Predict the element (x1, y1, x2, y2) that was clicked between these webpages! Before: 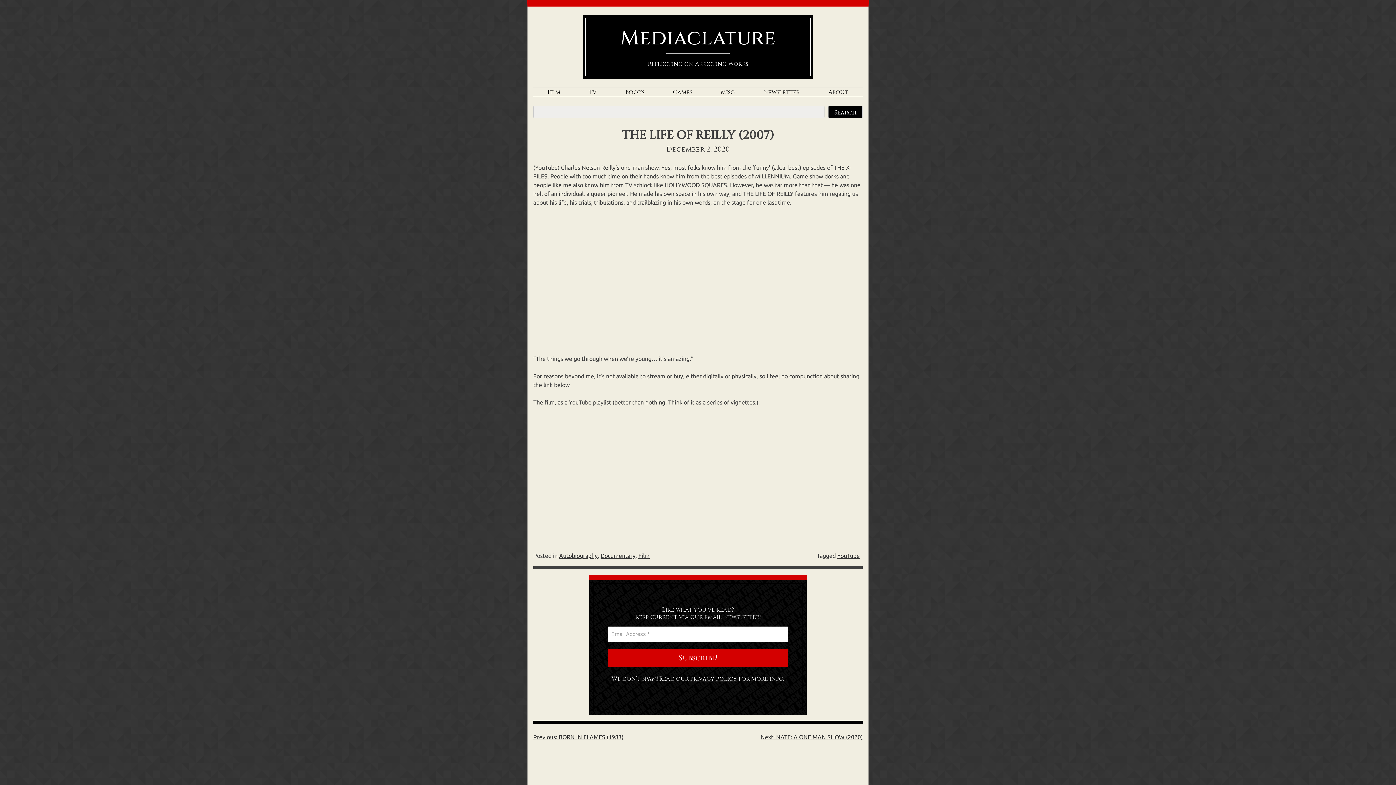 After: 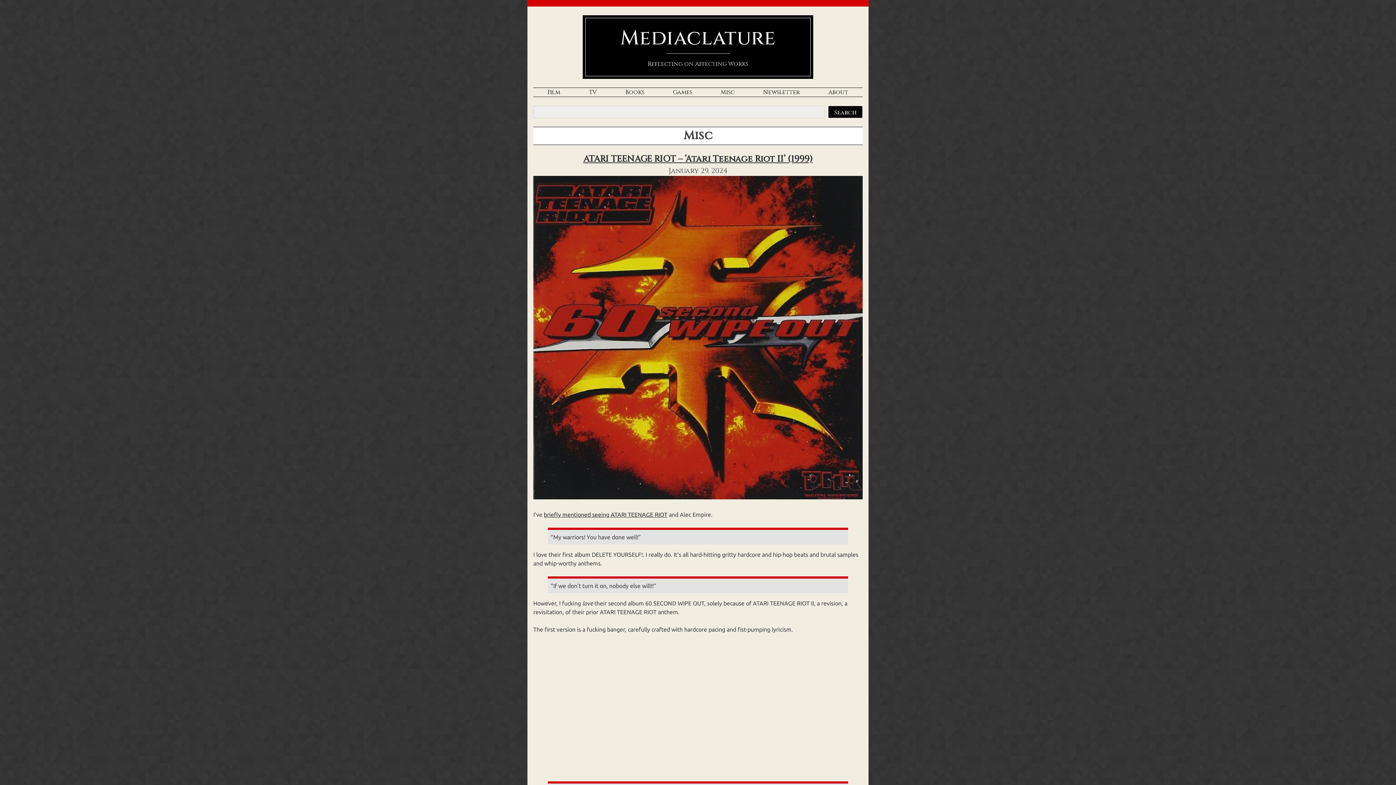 Action: label: Misc bbox: (720, 88, 734, 96)